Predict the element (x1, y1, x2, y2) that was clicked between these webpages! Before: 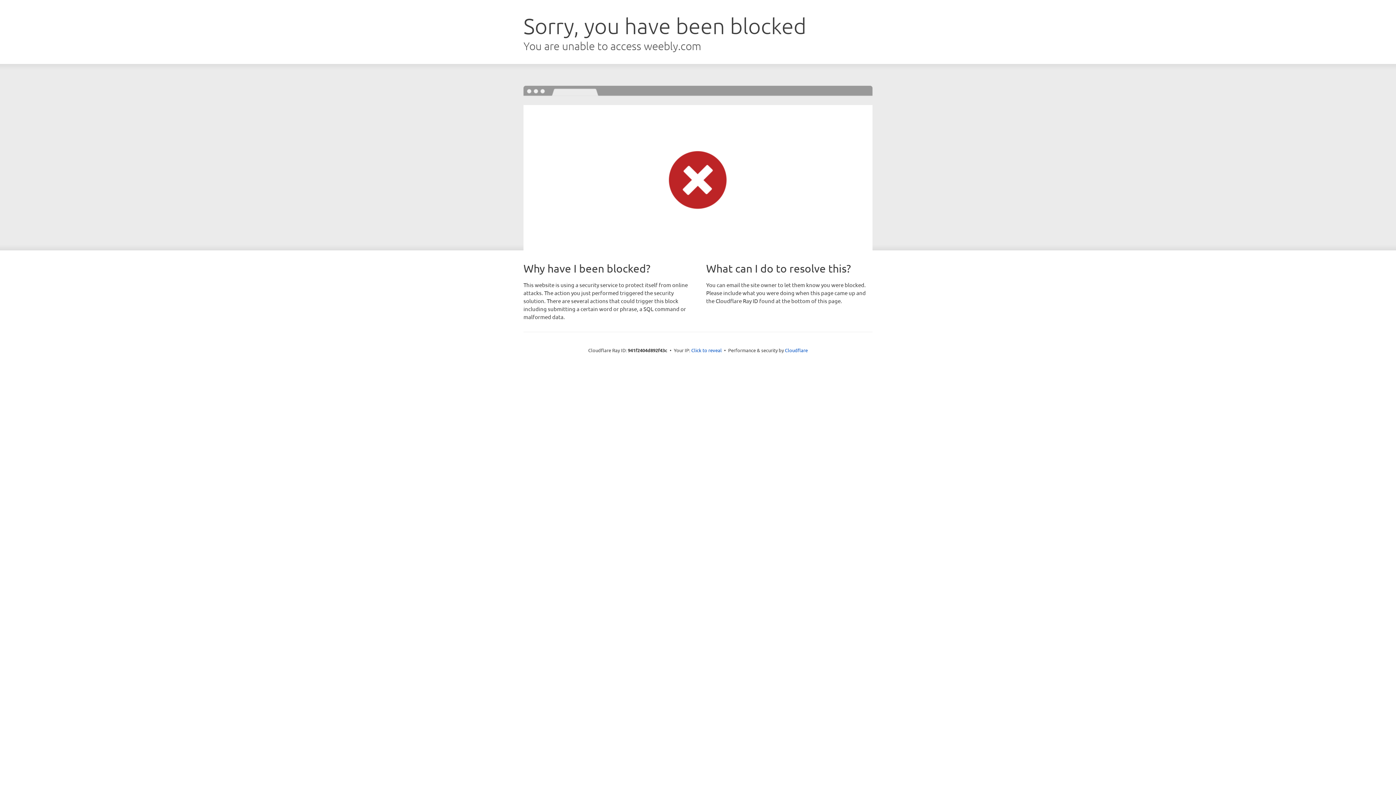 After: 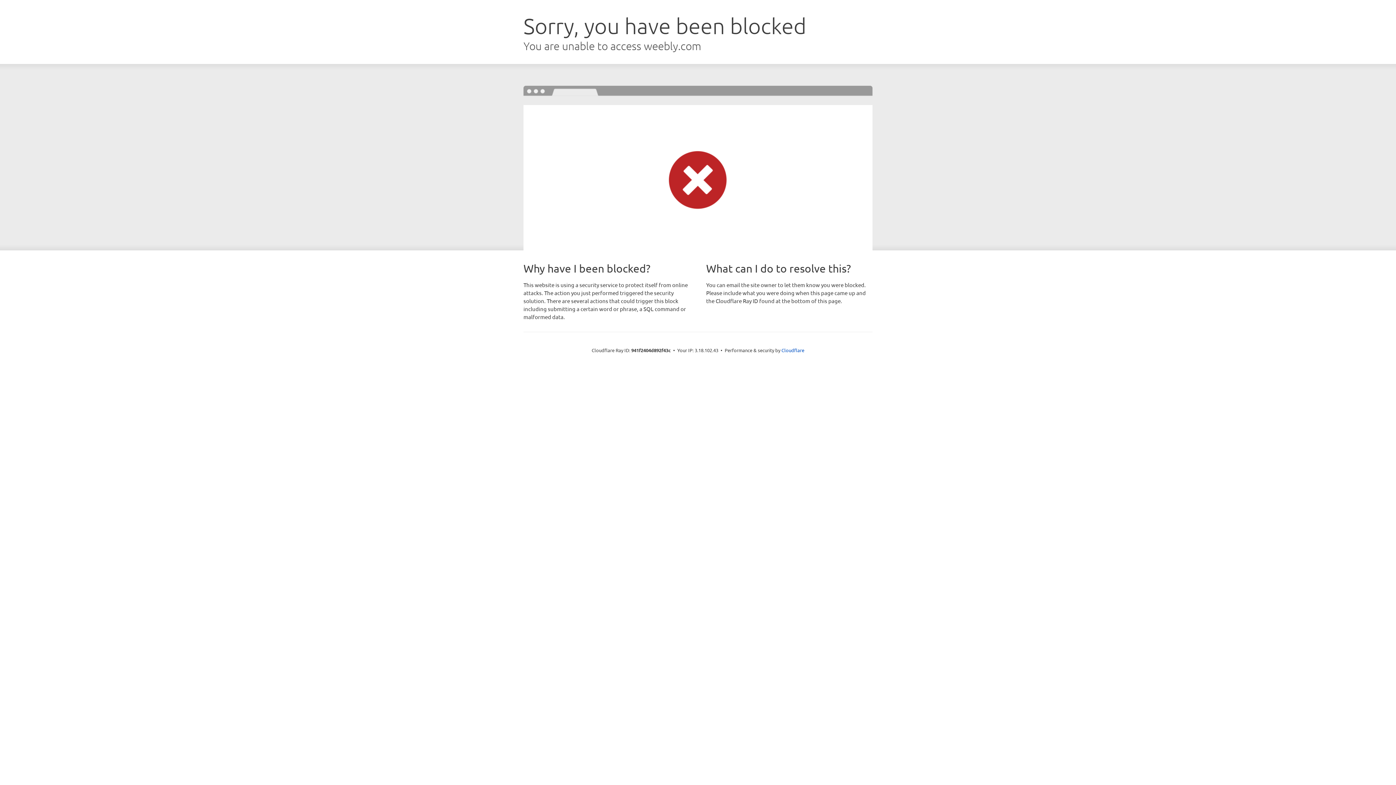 Action: bbox: (691, 346, 722, 353) label: Click to reveal